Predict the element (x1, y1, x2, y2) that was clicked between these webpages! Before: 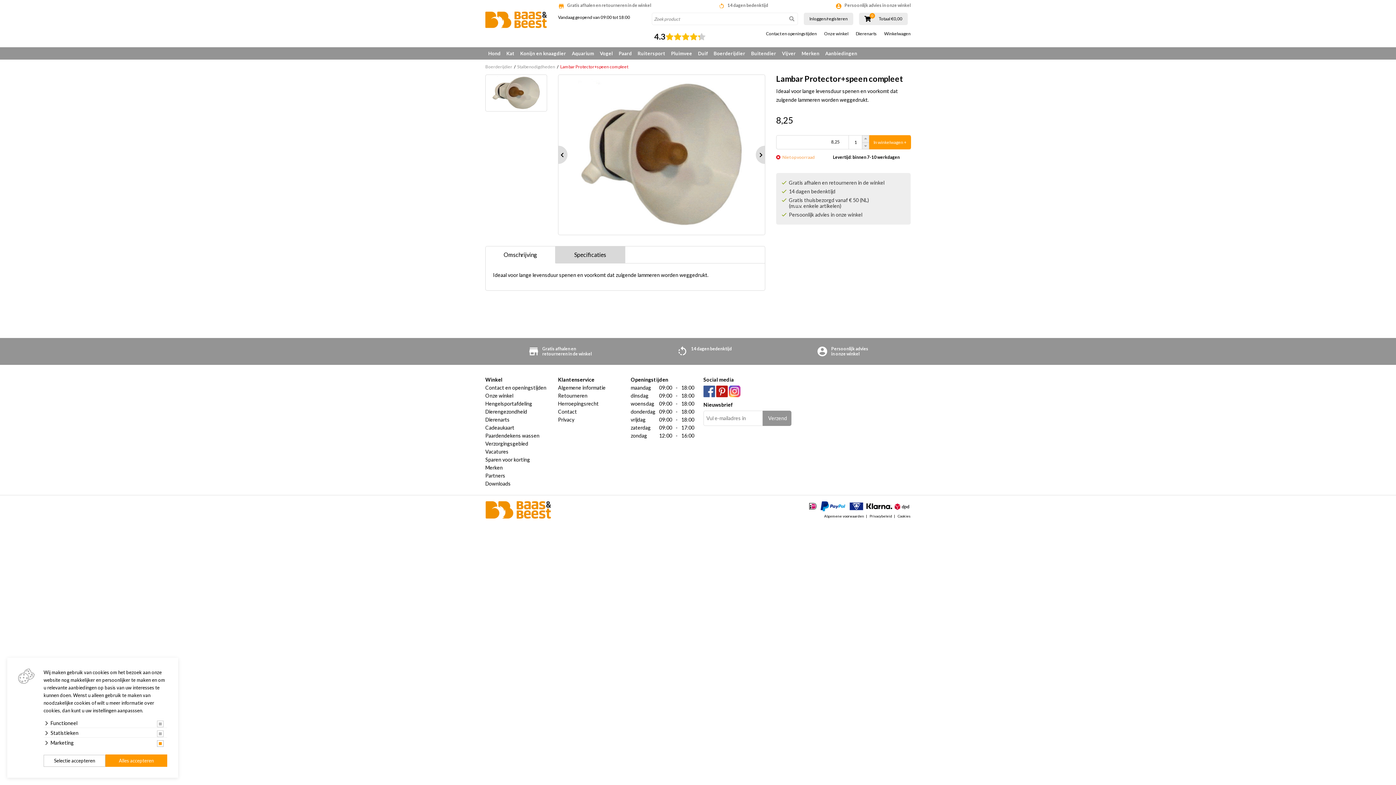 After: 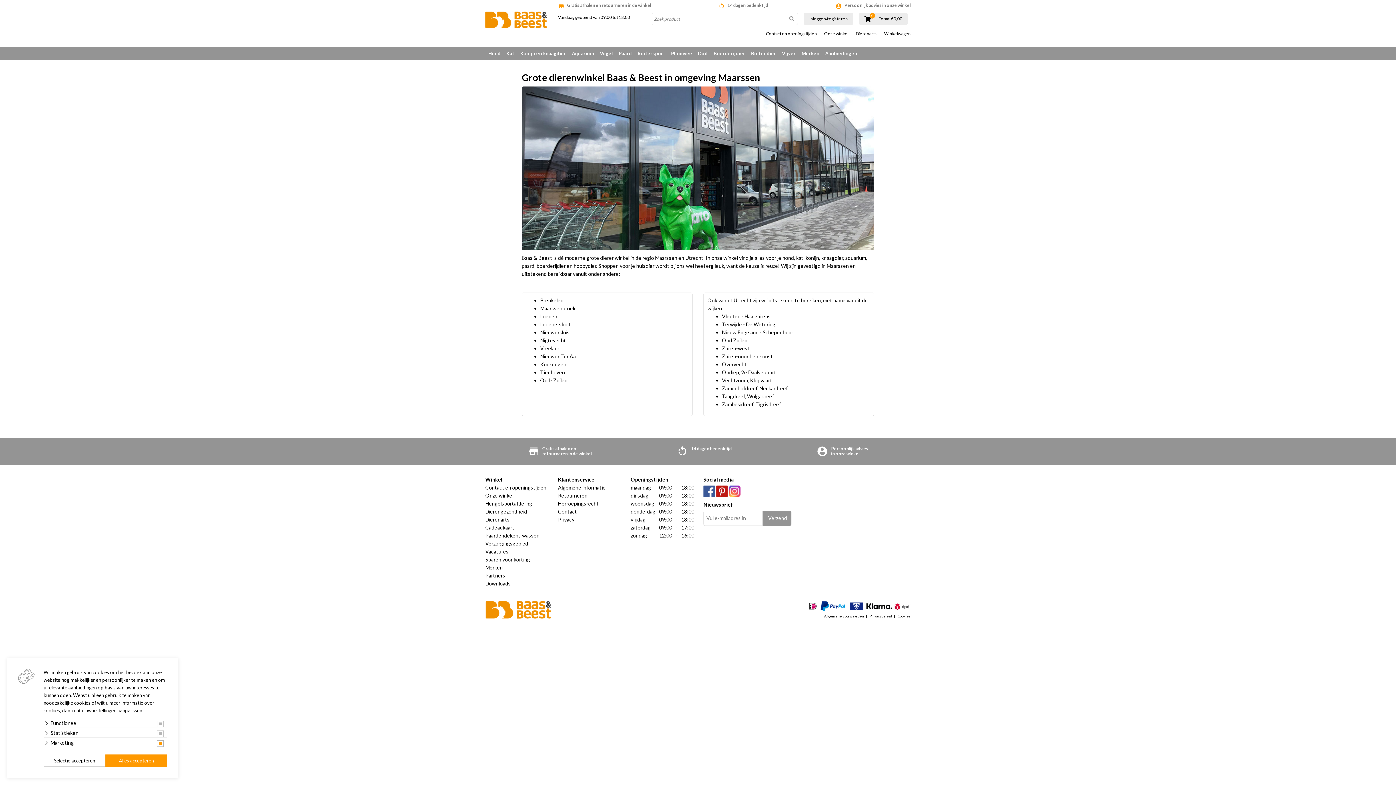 Action: bbox: (485, 440, 547, 448) label: Verzorgingsgebied